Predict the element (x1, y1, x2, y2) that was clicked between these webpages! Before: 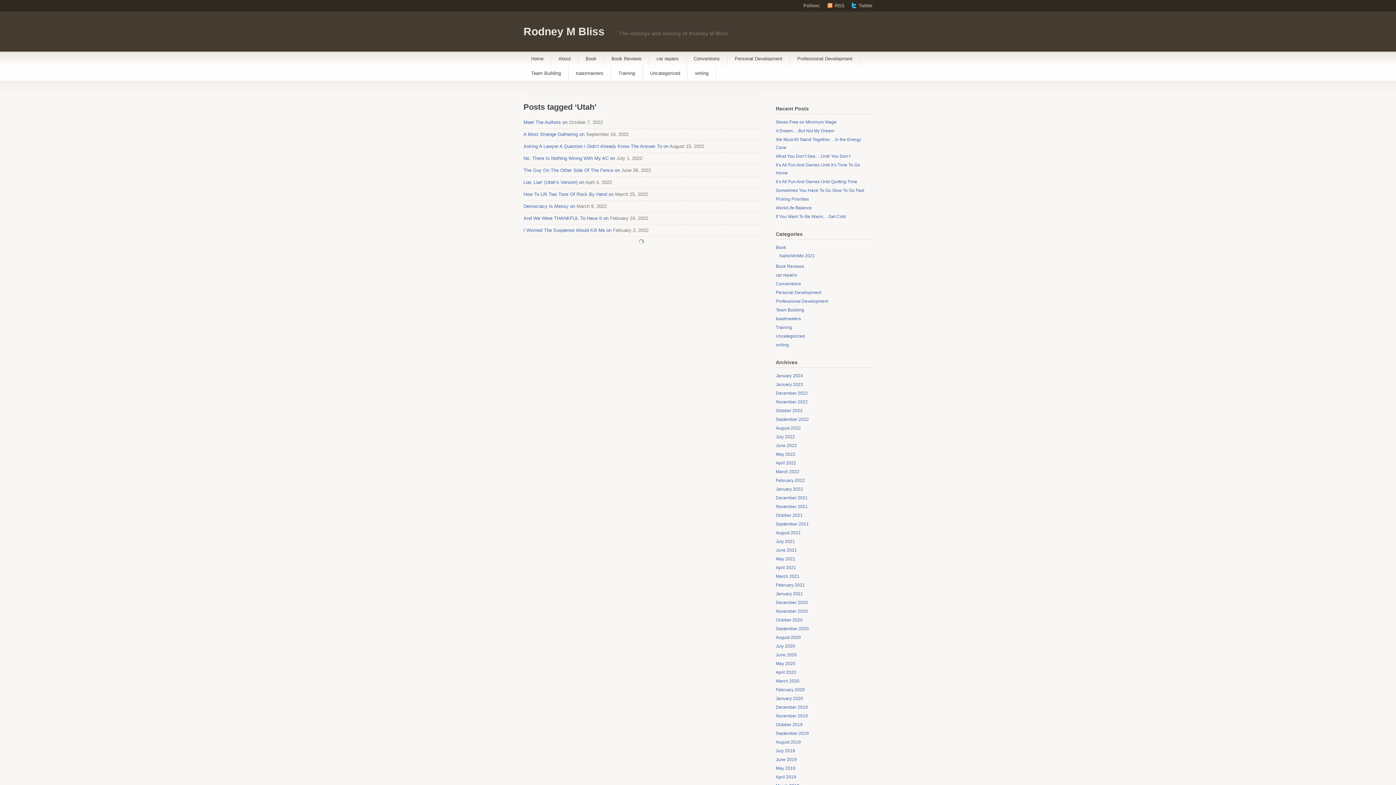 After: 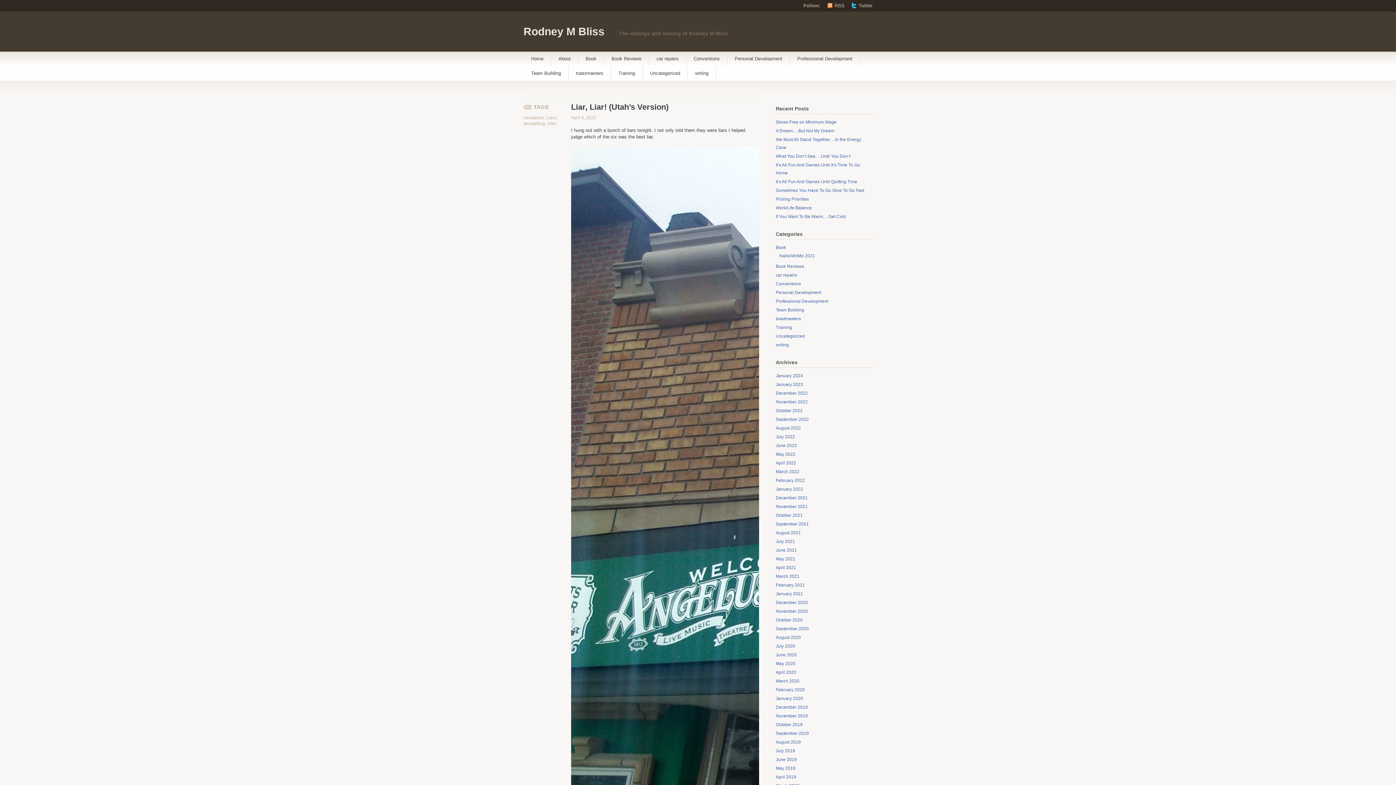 Action: label: Liar, Liar! (Utah’s Version) on bbox: (523, 179, 584, 185)